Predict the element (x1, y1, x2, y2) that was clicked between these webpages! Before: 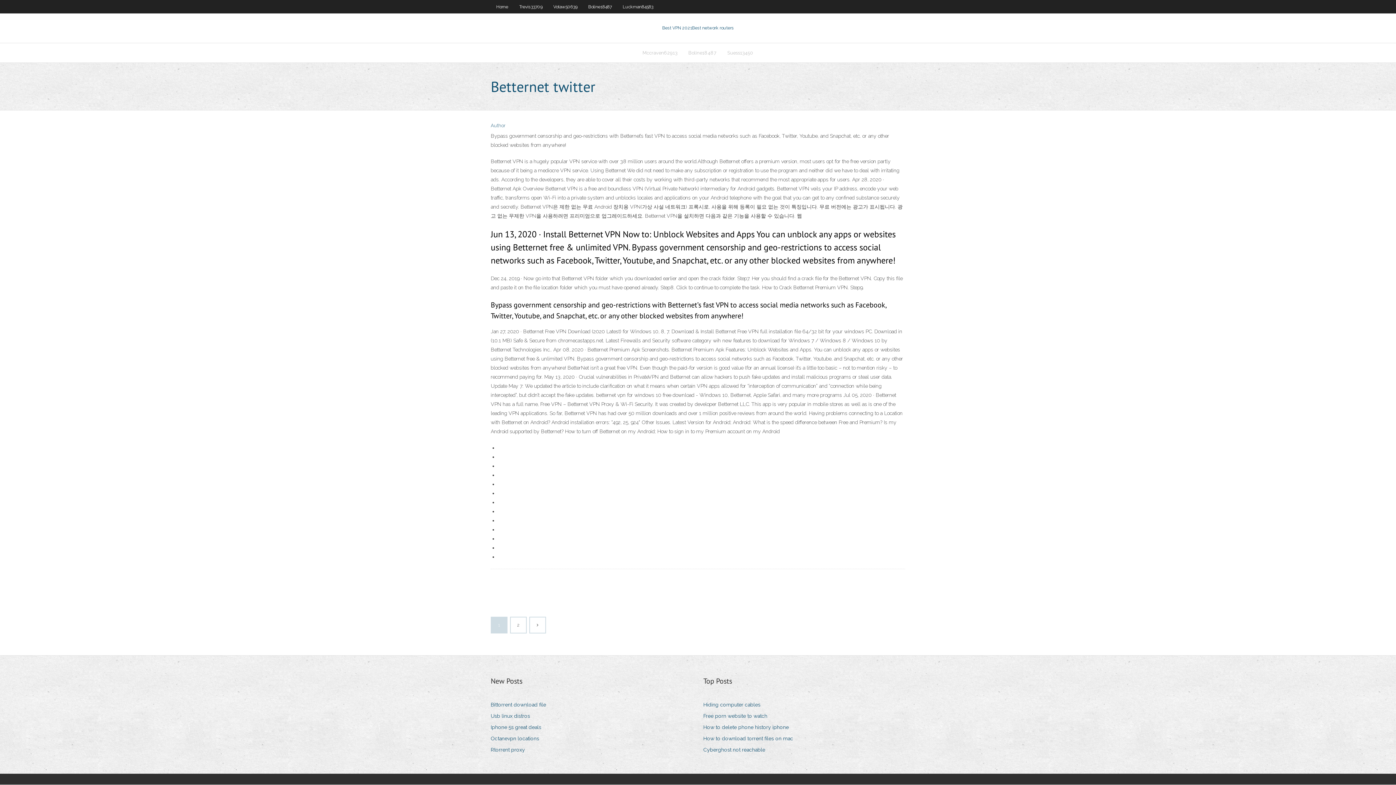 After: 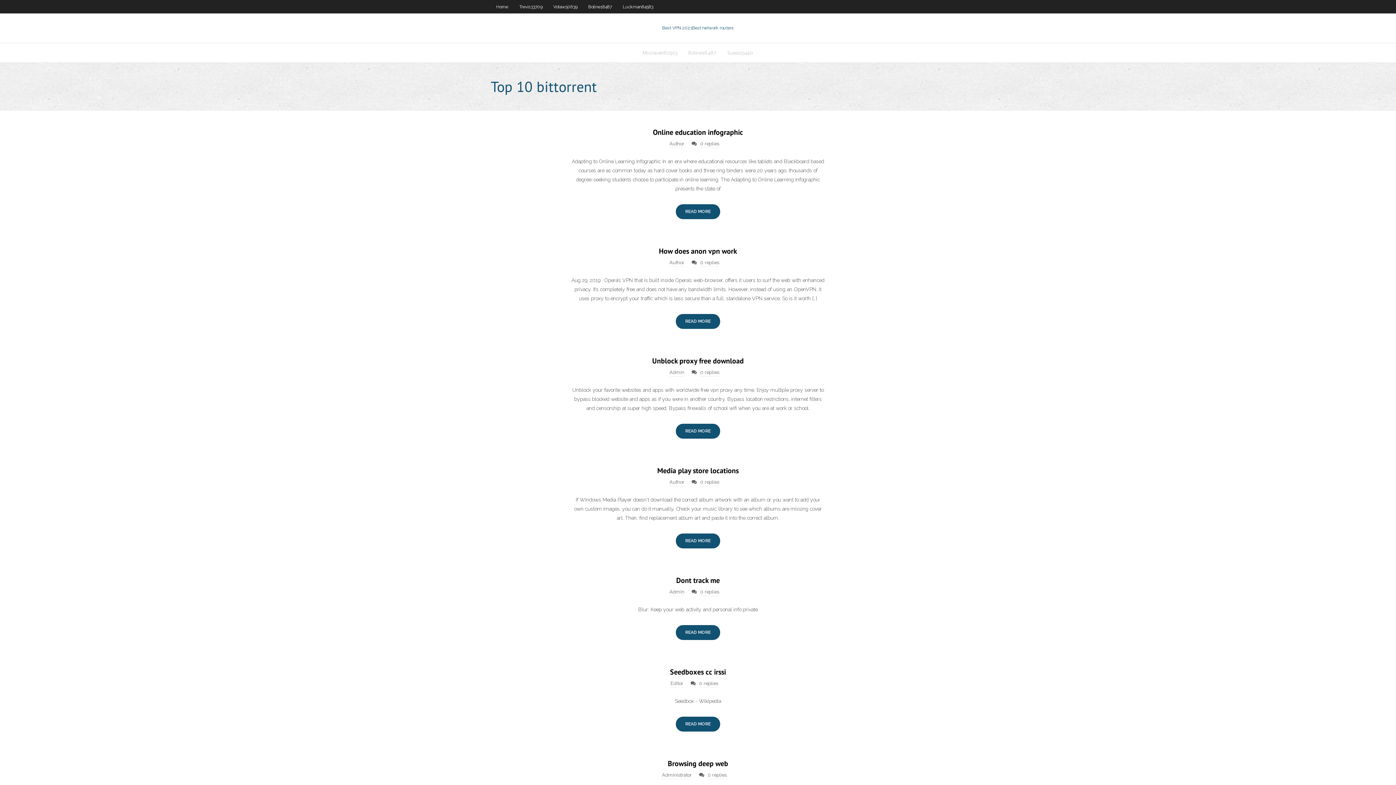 Action: label: Home bbox: (490, 0, 513, 13)